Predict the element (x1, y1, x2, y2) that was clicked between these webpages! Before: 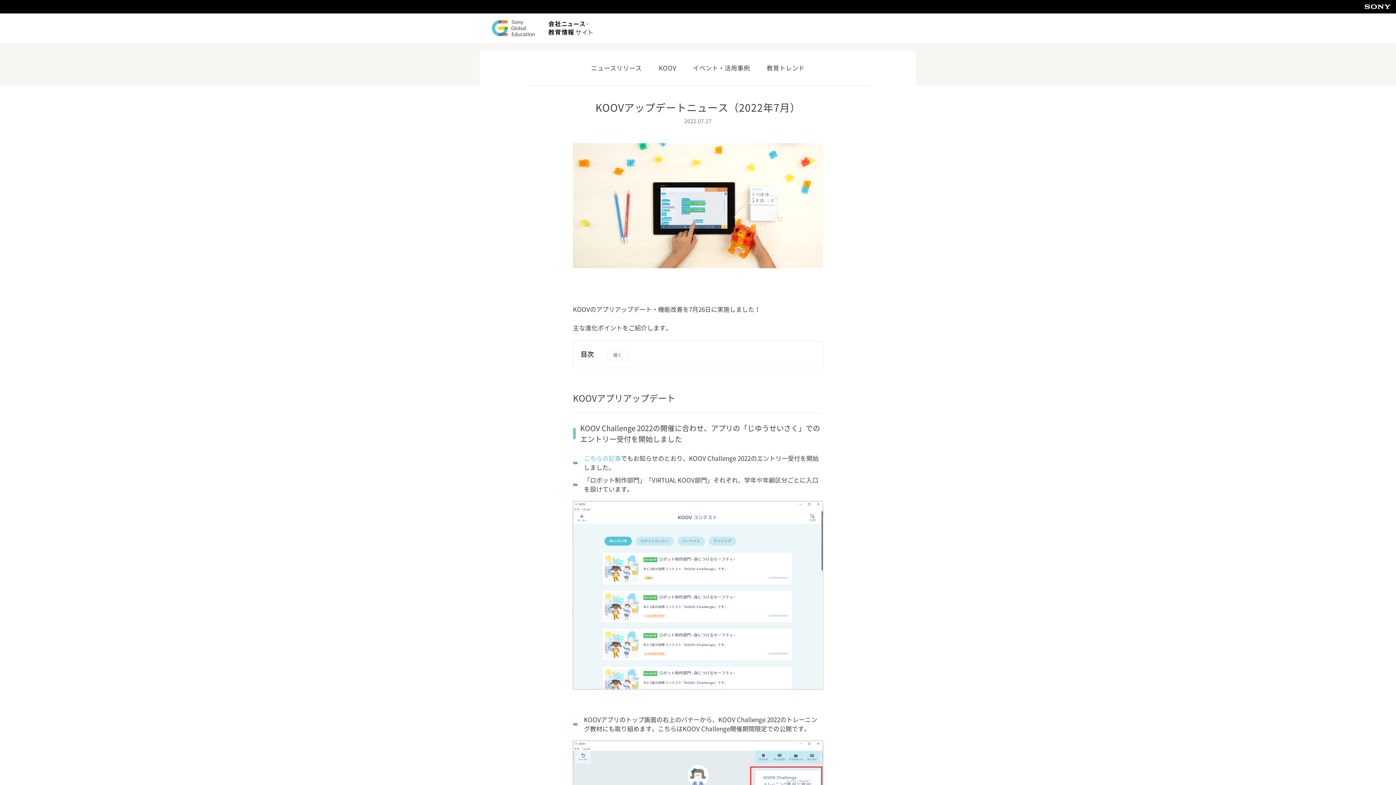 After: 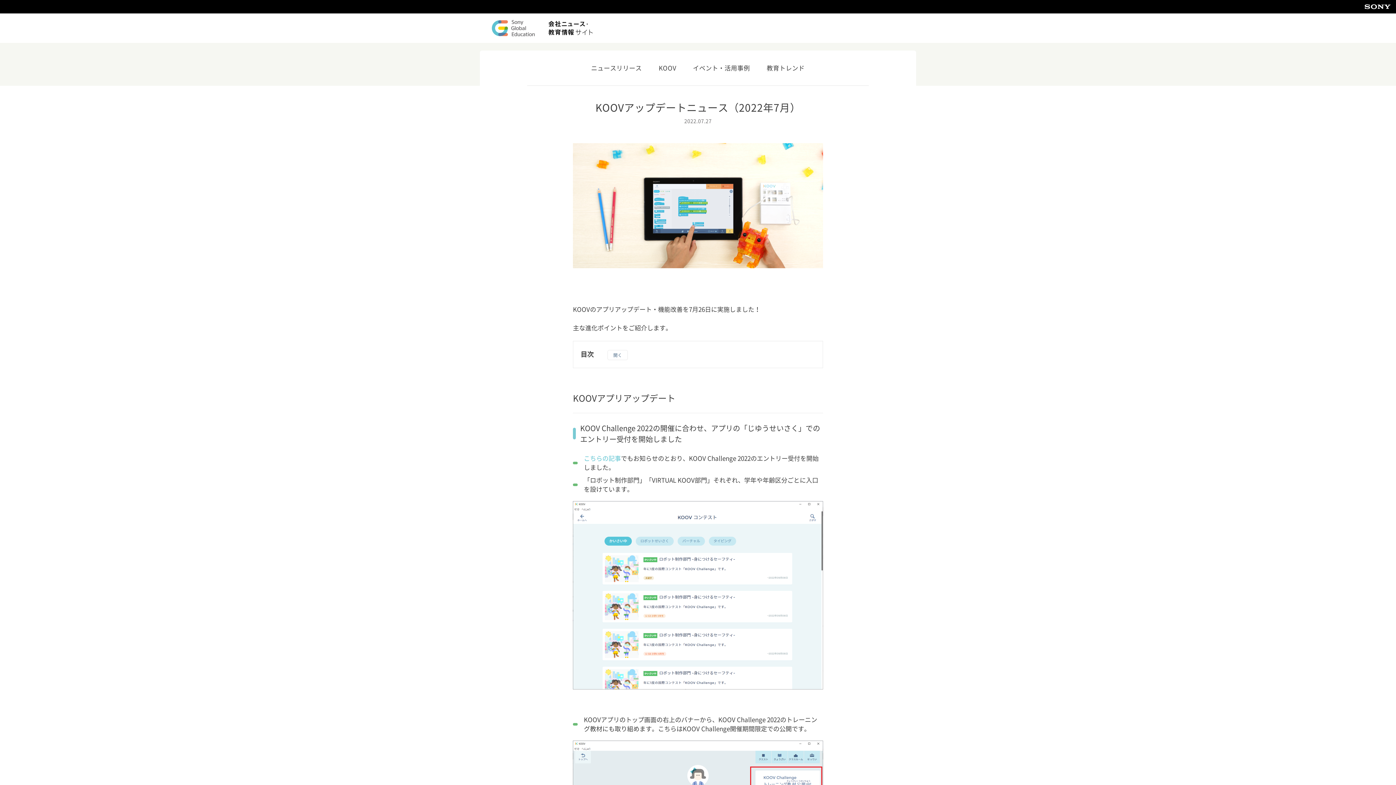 Action: bbox: (573, 264, 823, 269) label: KOOVアップデートニュース（2022年7月）